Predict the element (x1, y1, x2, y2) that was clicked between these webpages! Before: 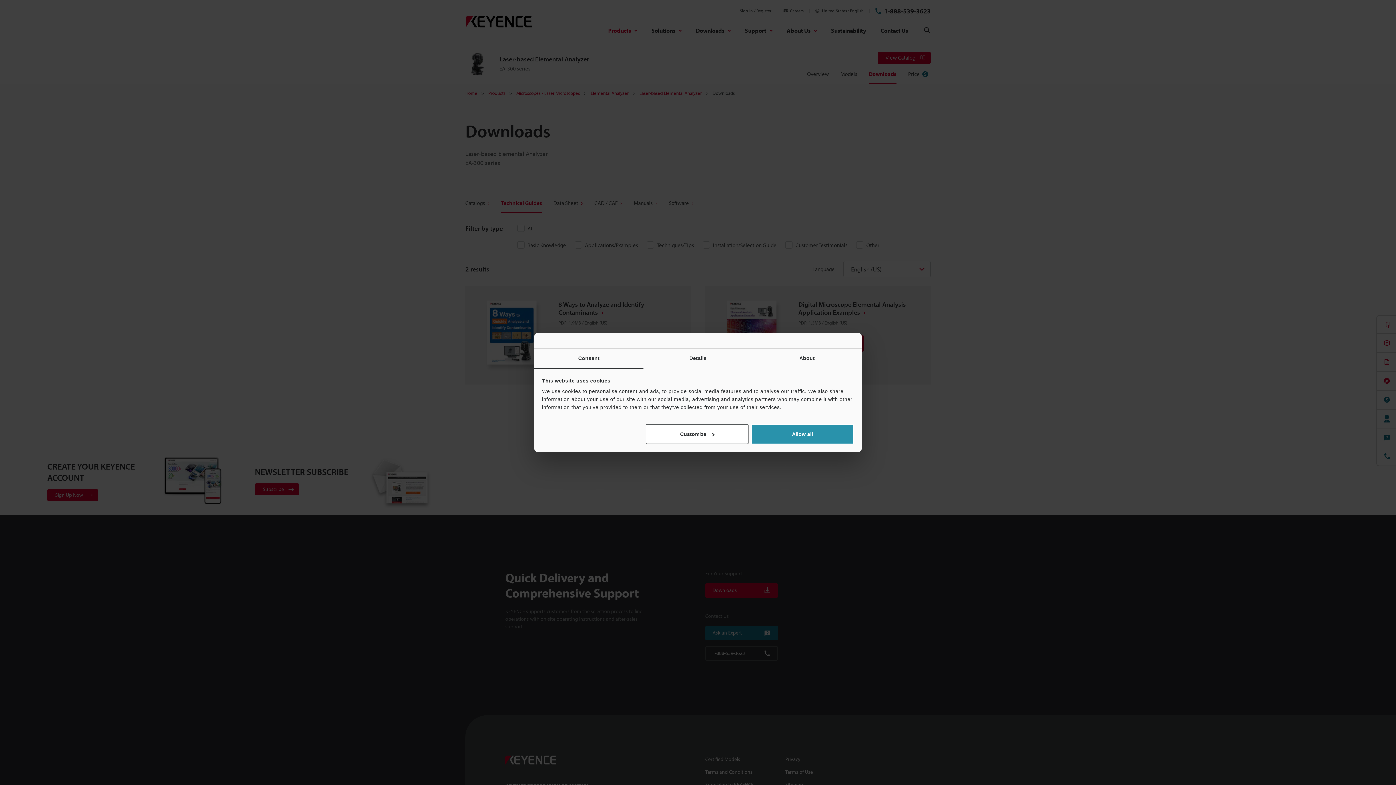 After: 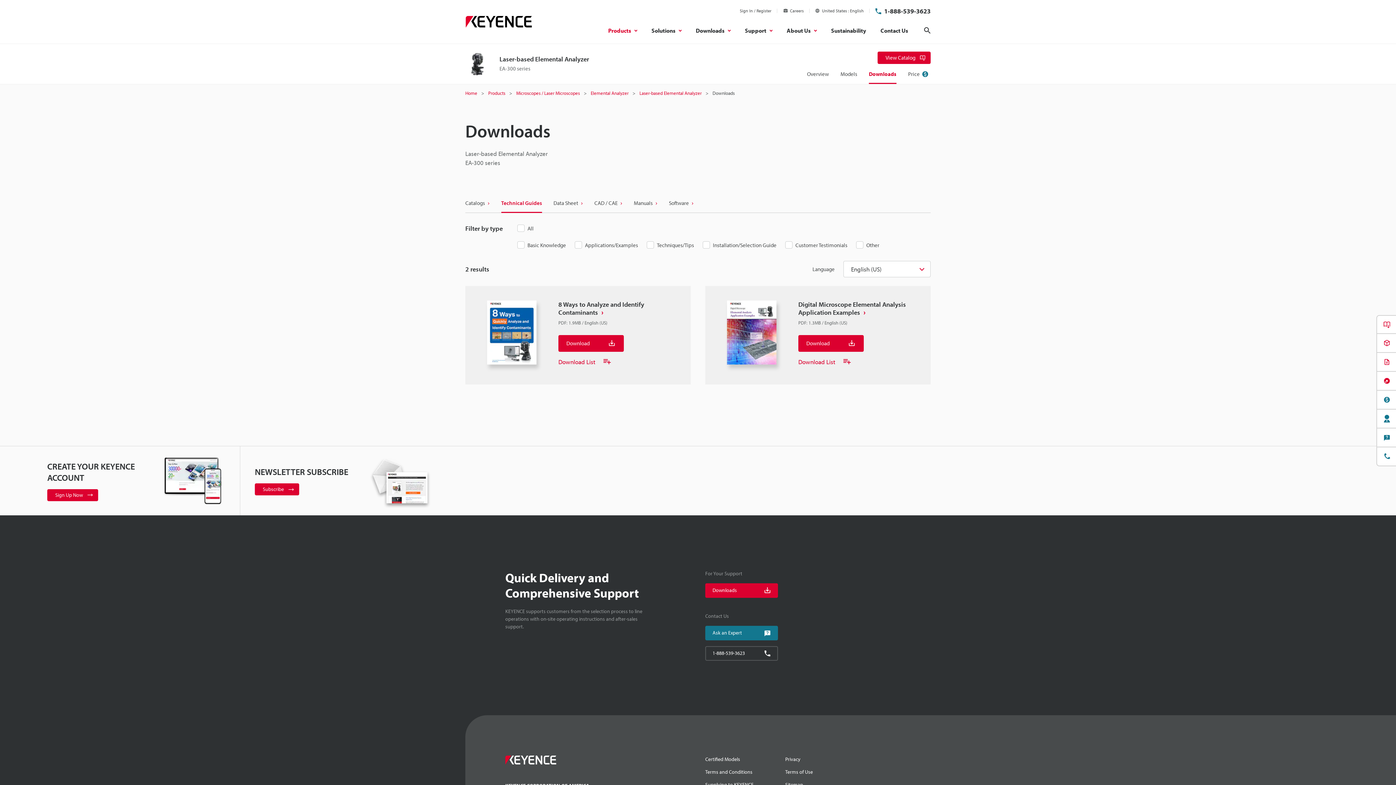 Action: label: Allow all bbox: (751, 424, 854, 444)